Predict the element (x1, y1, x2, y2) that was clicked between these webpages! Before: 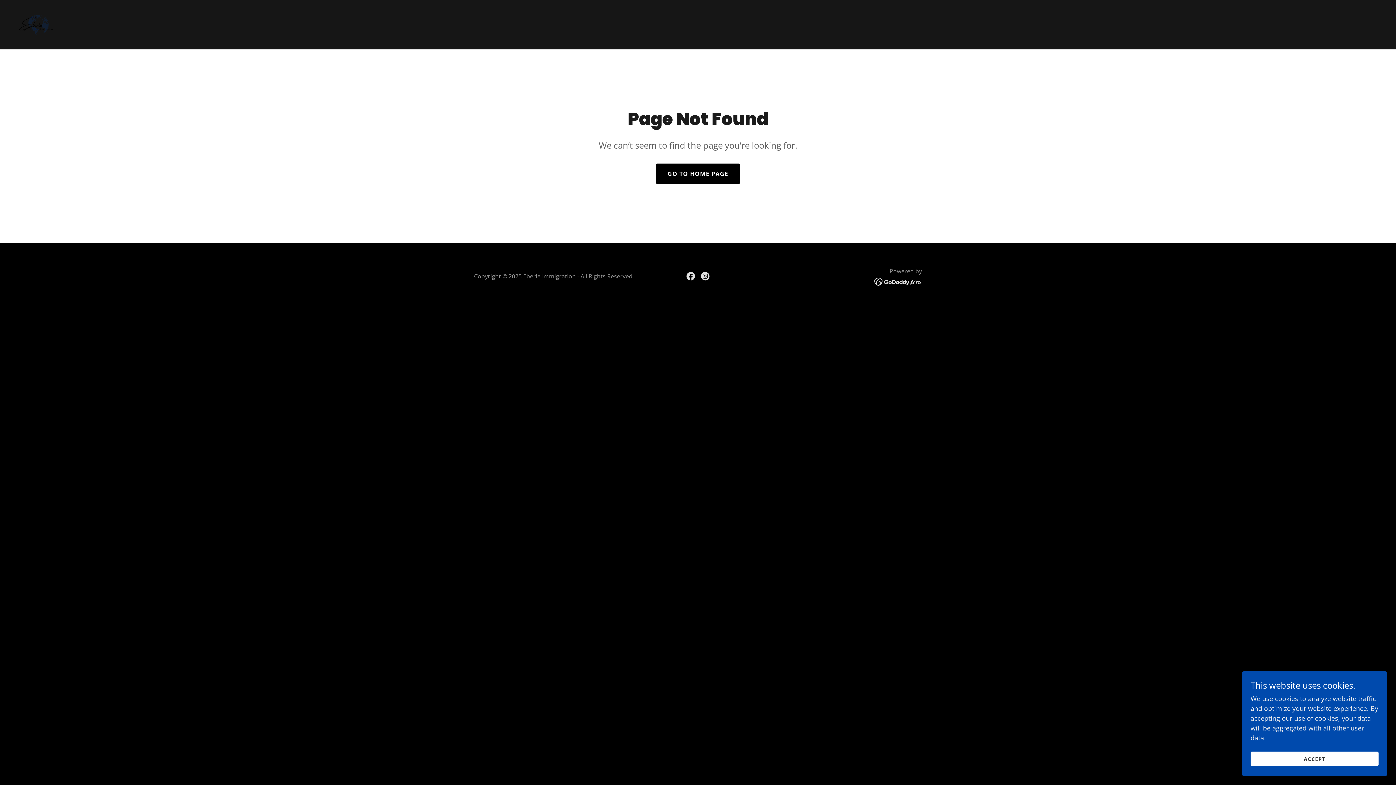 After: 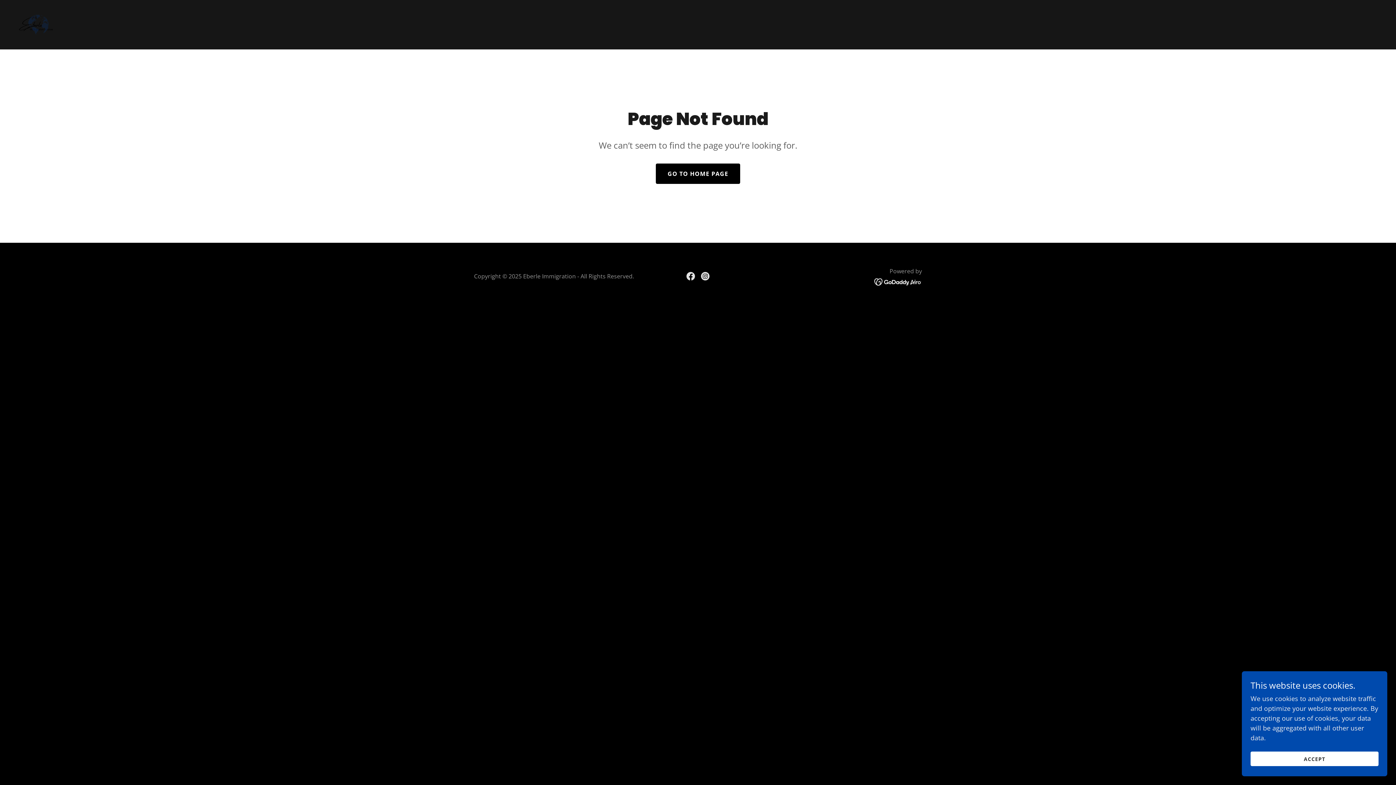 Action: bbox: (683, 269, 698, 283) label: Facebook Social Link